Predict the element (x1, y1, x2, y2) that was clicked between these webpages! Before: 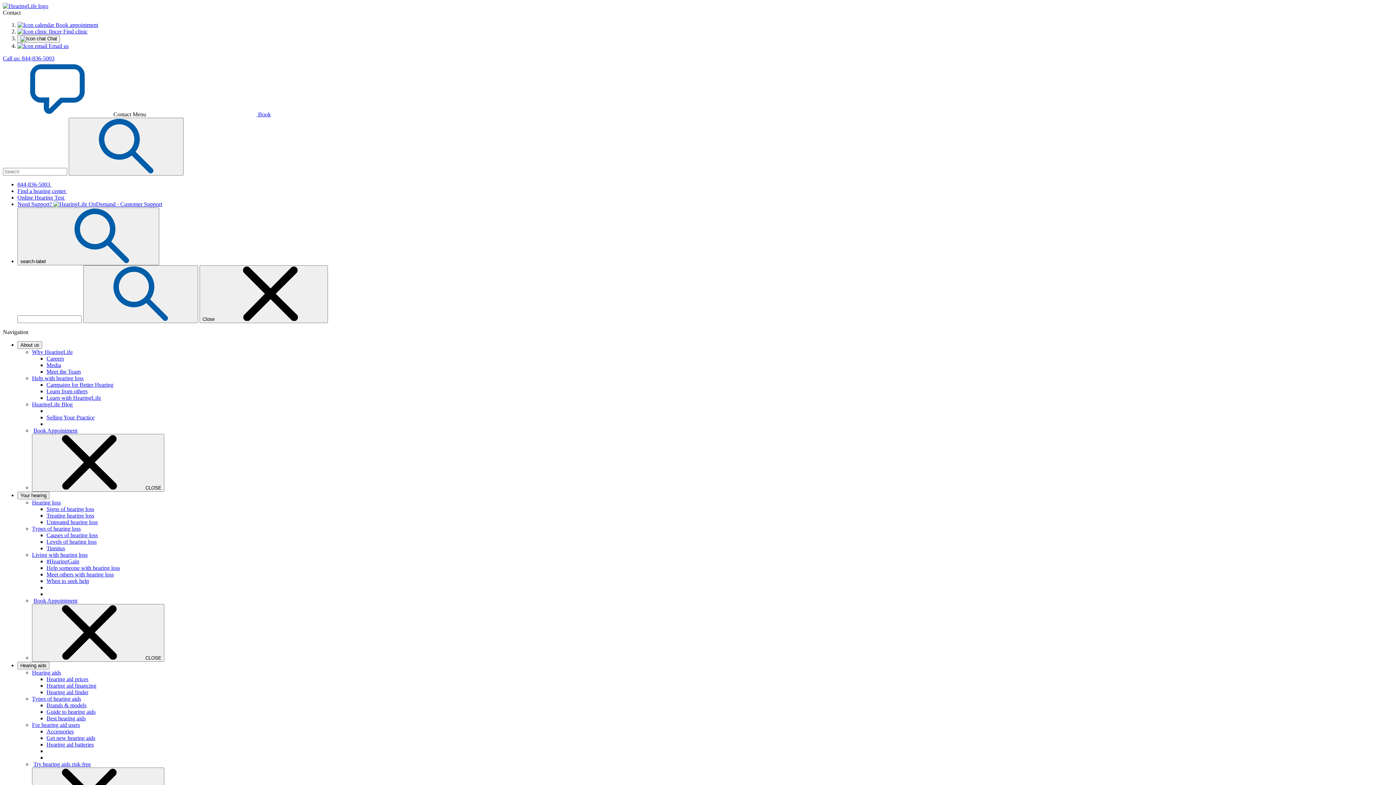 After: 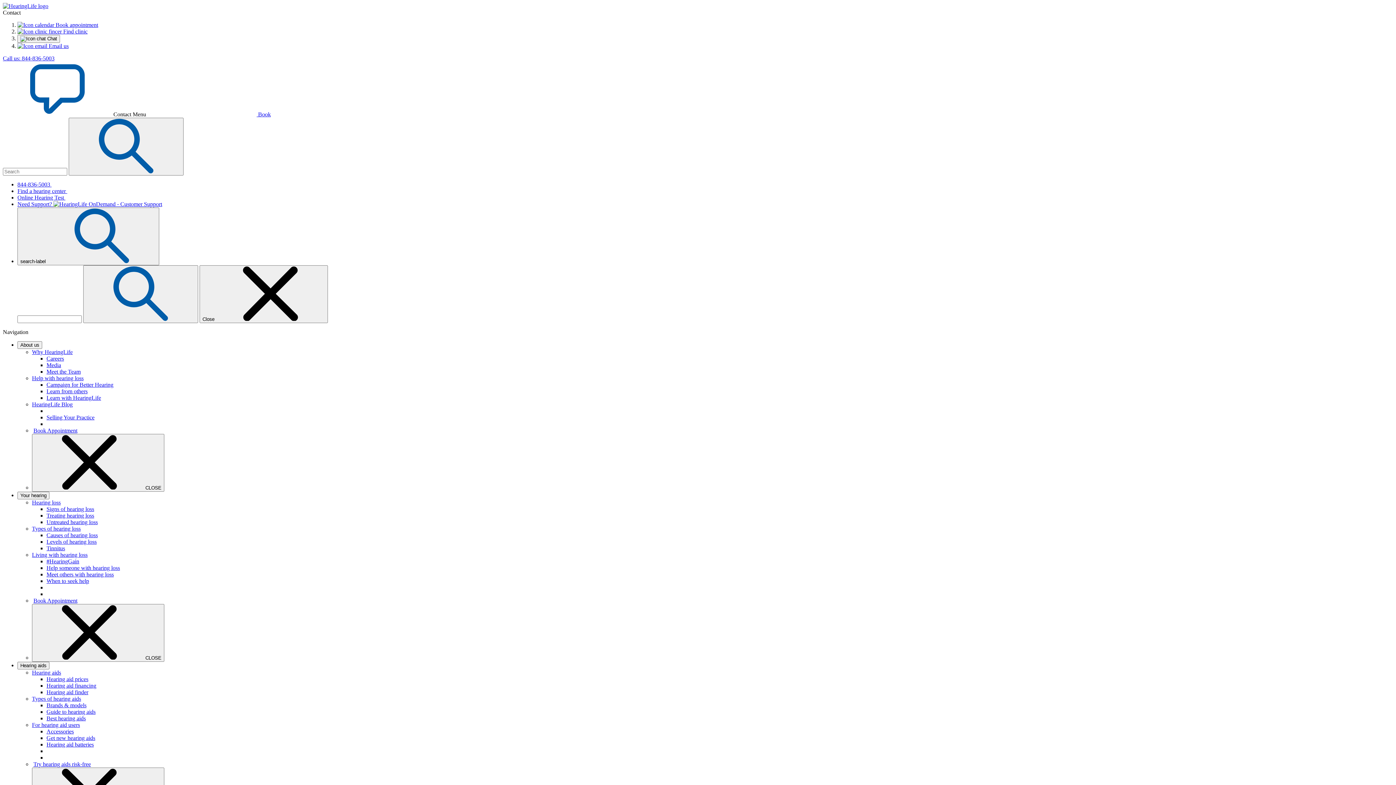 Action: bbox: (46, 741, 93, 748) label: Hearing aid batteries